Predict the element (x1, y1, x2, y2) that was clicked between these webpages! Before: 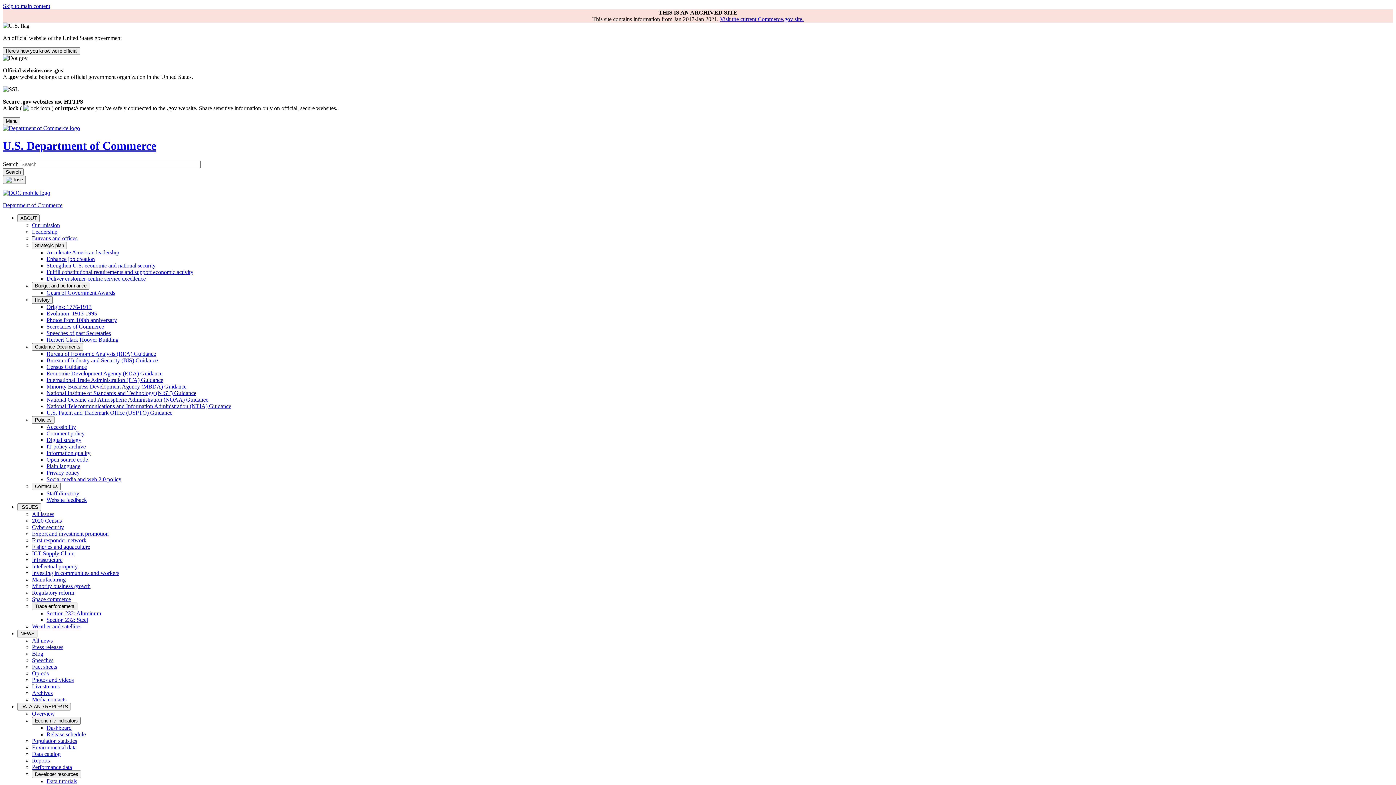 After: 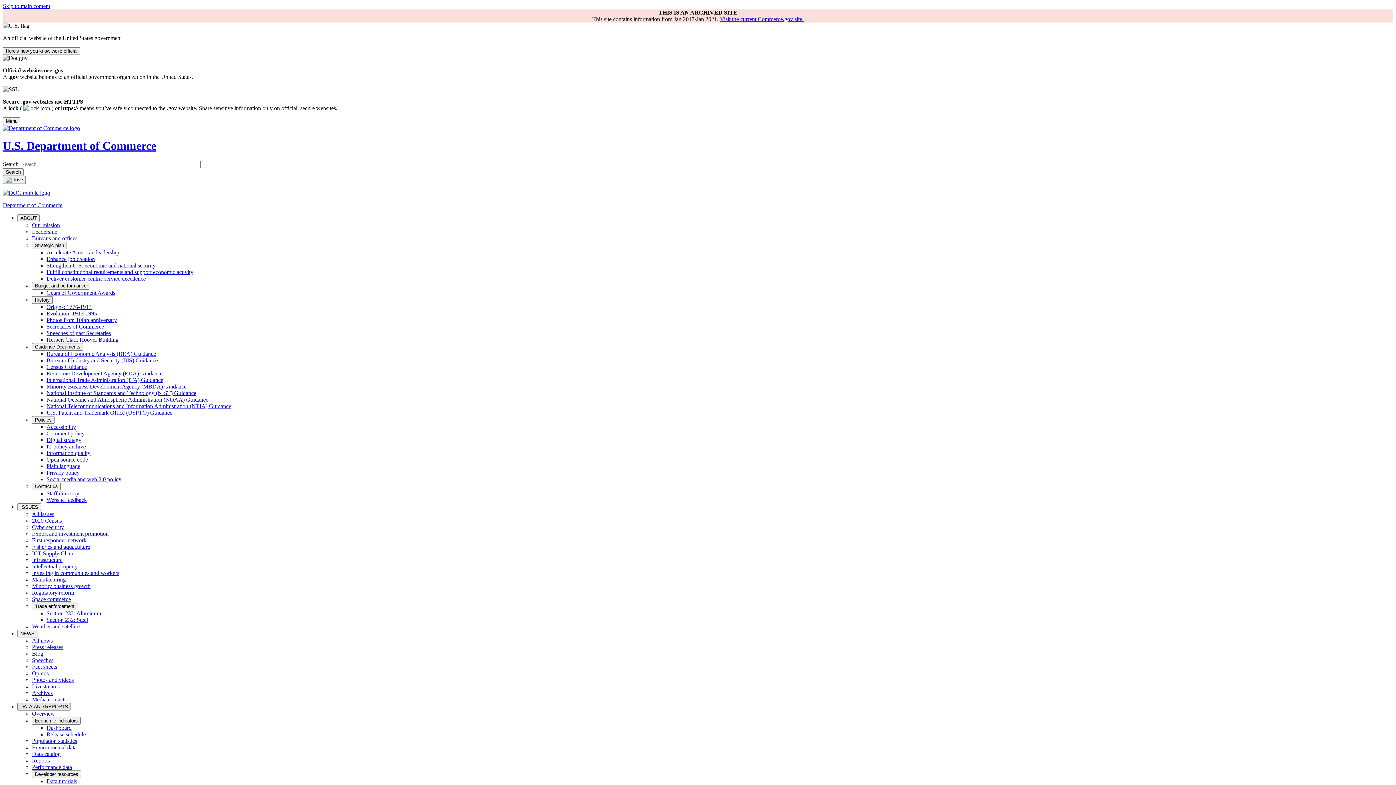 Action: bbox: (17, 703, 70, 710) label: DATA AND REPORTS